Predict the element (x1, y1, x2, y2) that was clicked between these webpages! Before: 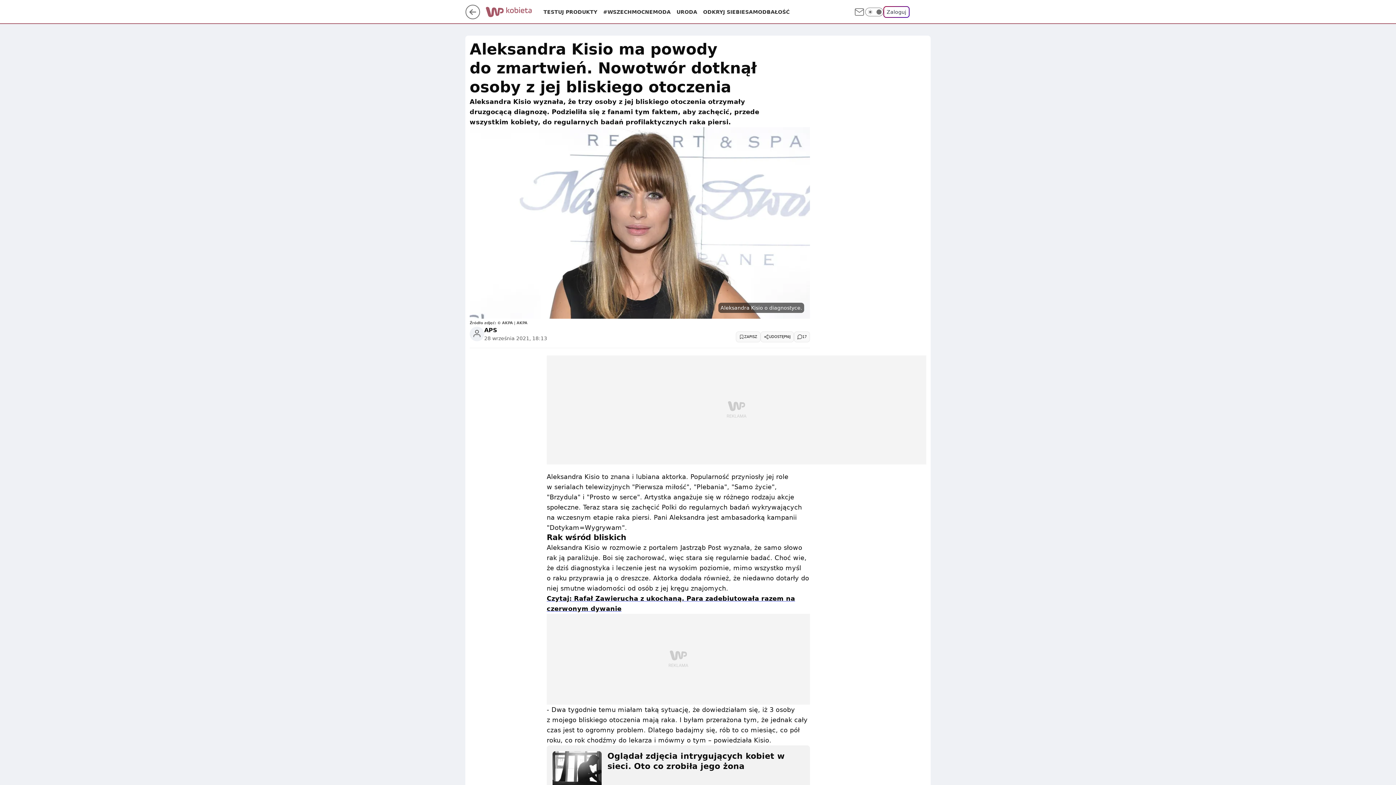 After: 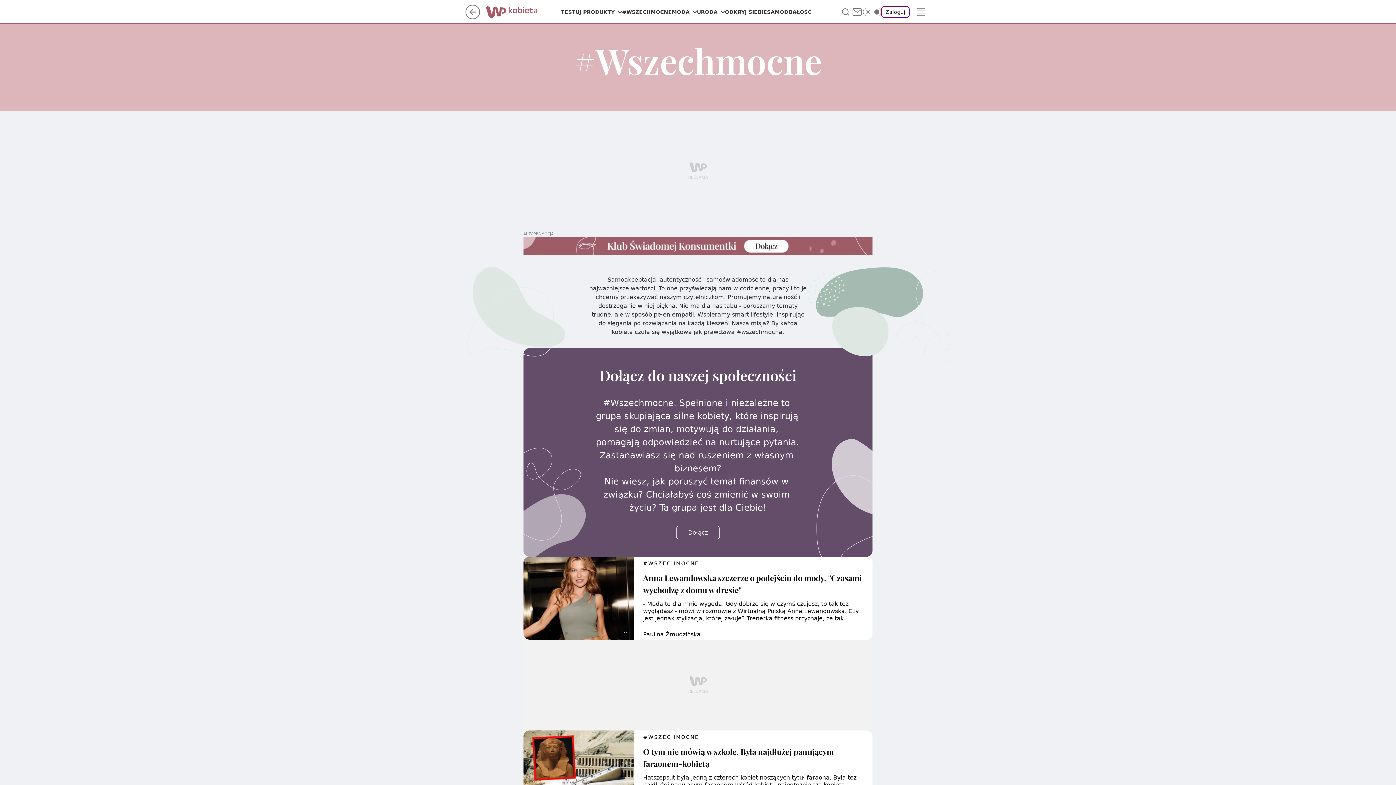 Action: bbox: (603, 8, 653, 15) label: #WSZECHMOCNE